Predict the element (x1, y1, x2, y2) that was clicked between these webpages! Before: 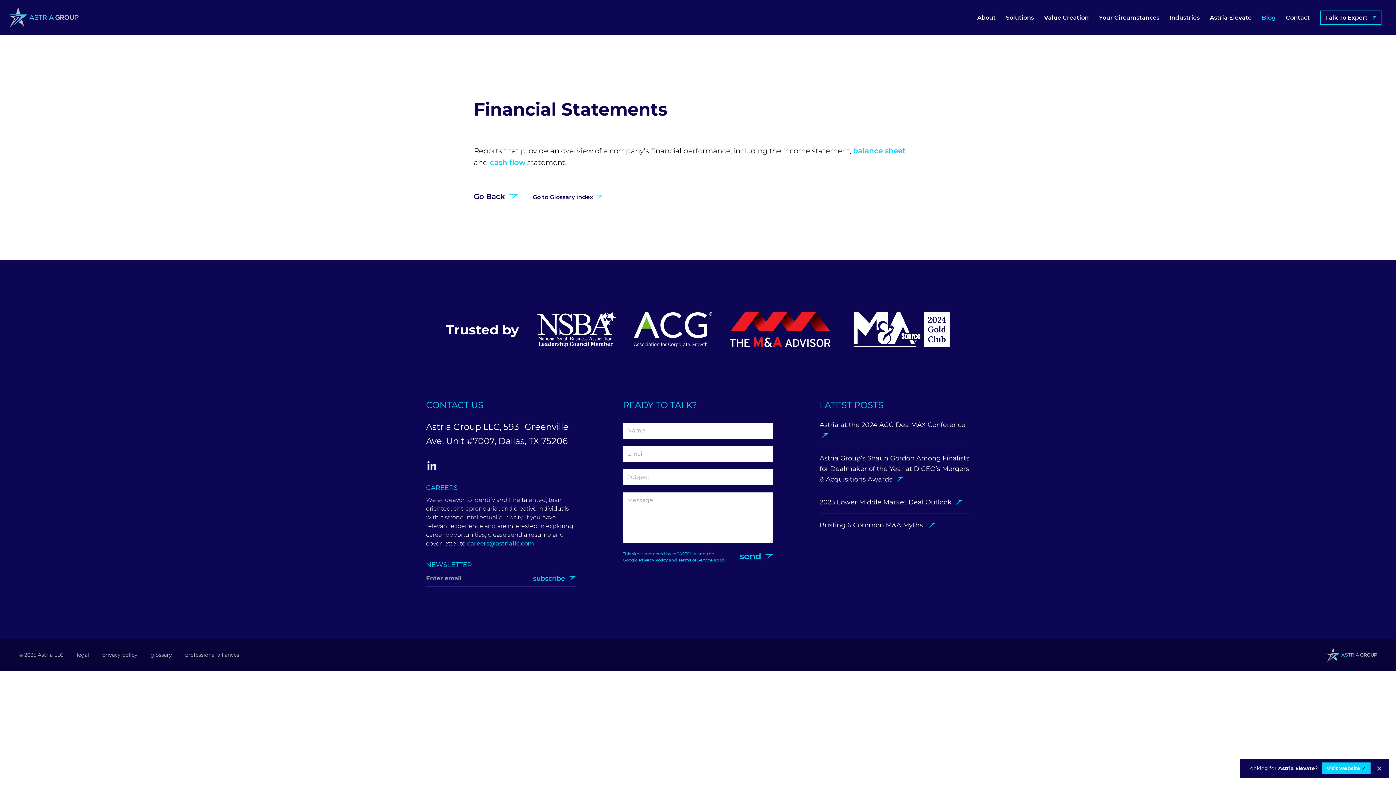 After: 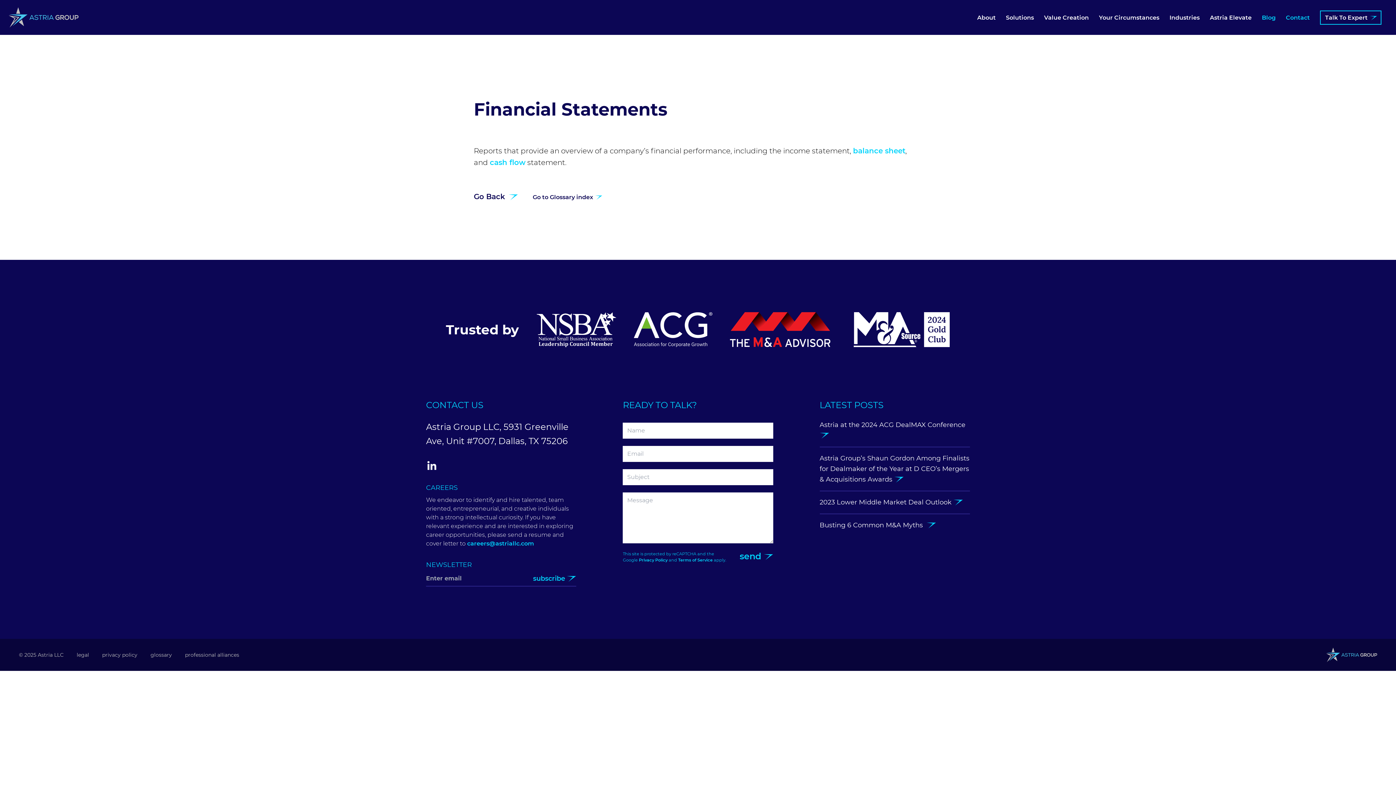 Action: bbox: (1286, 14, 1310, 21) label: Contact